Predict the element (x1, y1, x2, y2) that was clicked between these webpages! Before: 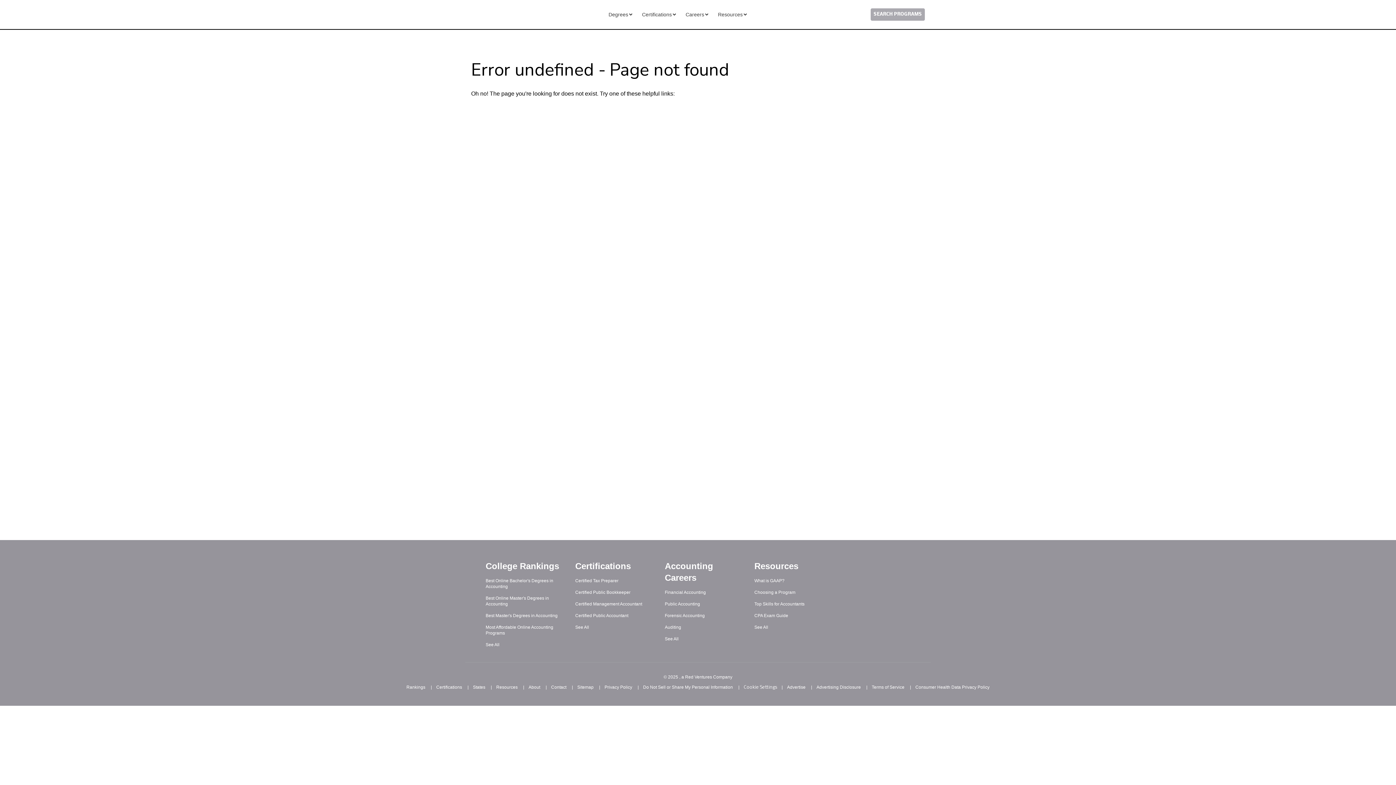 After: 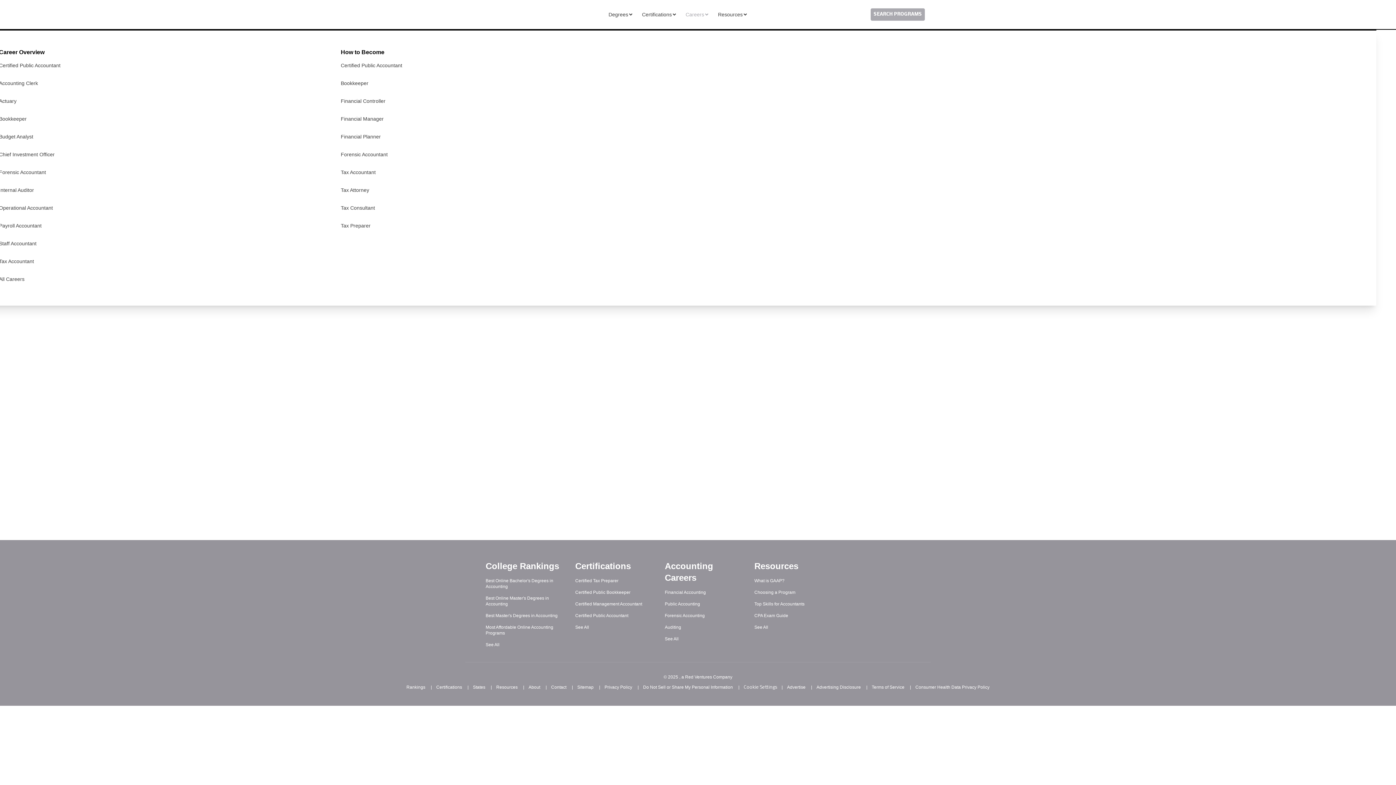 Action: label: Careers bbox: (685, -2, 709, 32)